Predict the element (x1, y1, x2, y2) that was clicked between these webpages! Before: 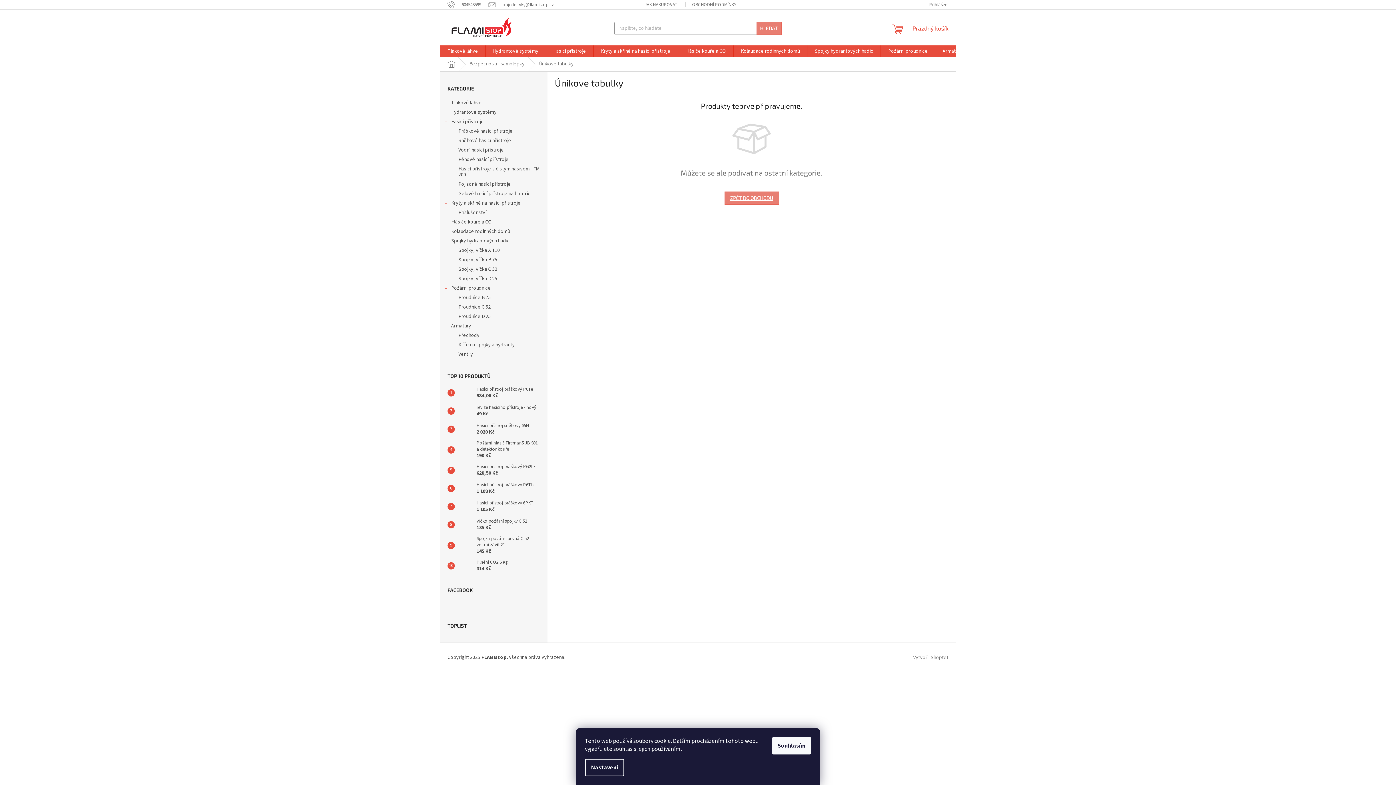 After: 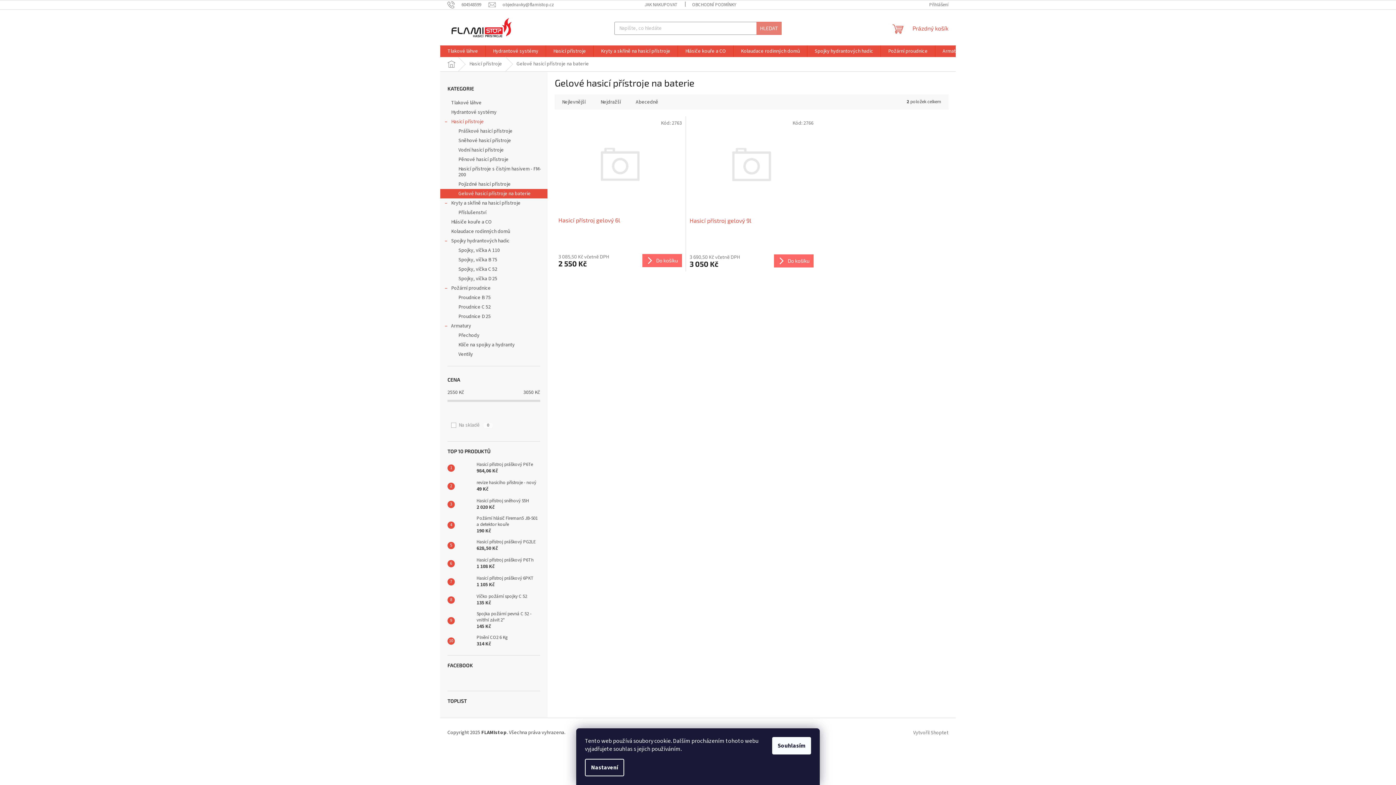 Action: label: Gelové hasicí přístroje na baterie bbox: (440, 189, 547, 198)